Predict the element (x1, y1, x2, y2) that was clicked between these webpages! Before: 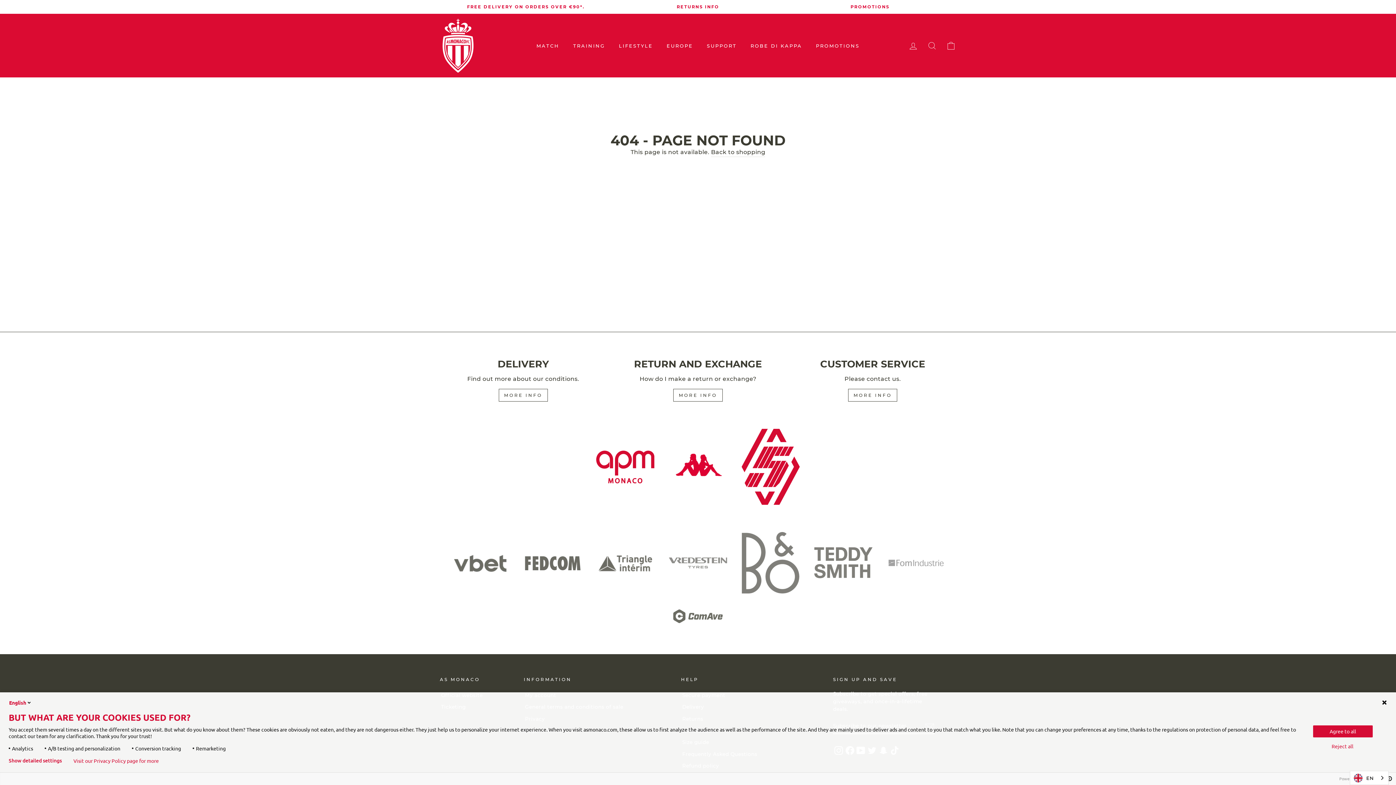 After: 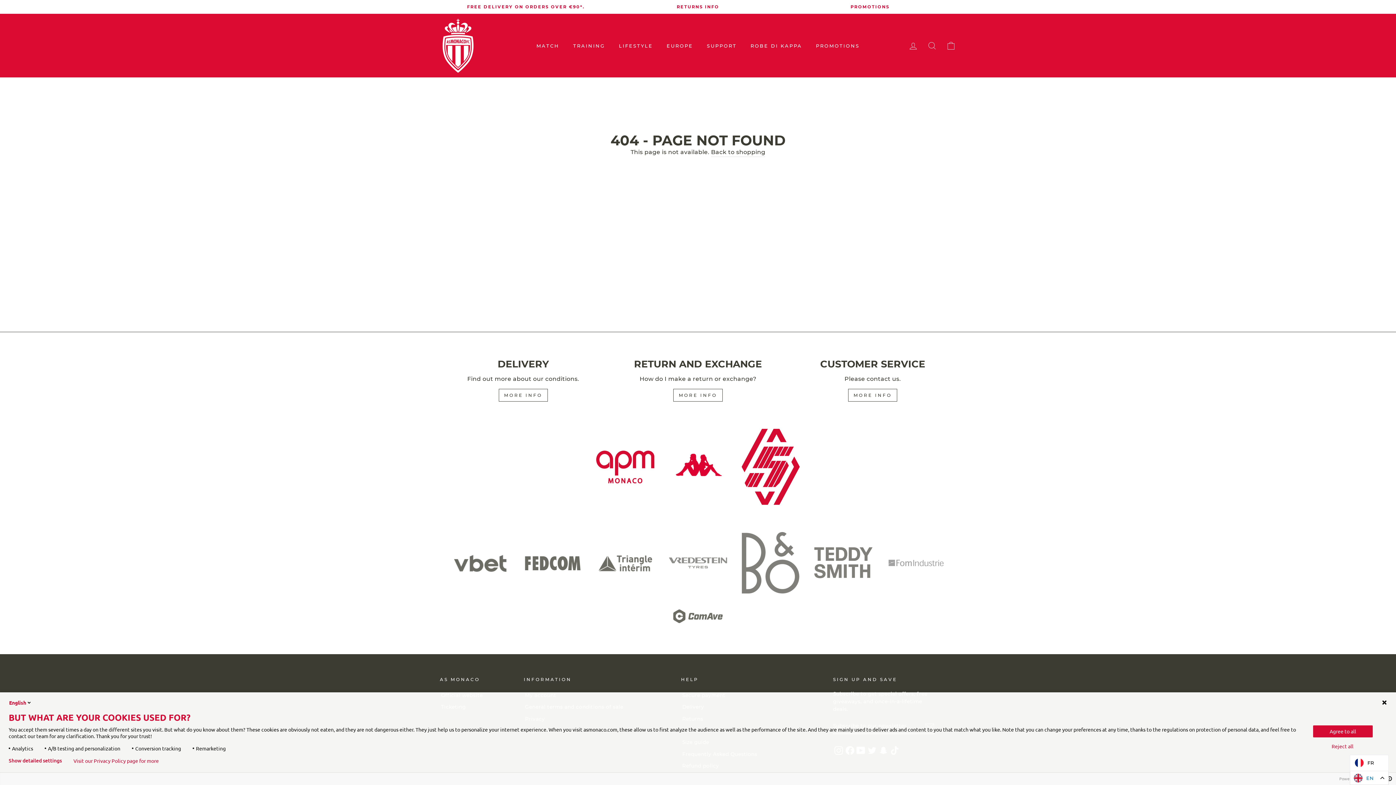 Action: label: EN bbox: (1350, 771, 1388, 785)